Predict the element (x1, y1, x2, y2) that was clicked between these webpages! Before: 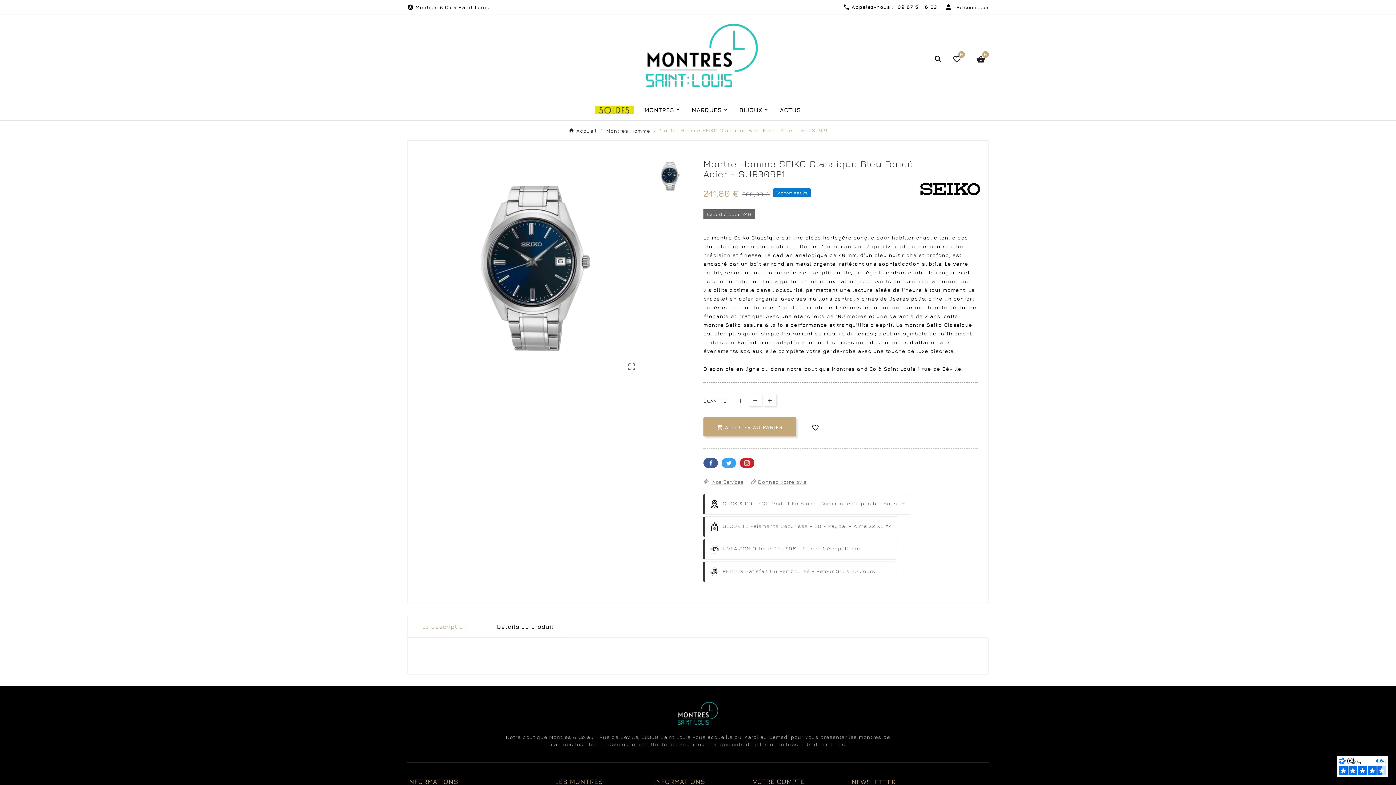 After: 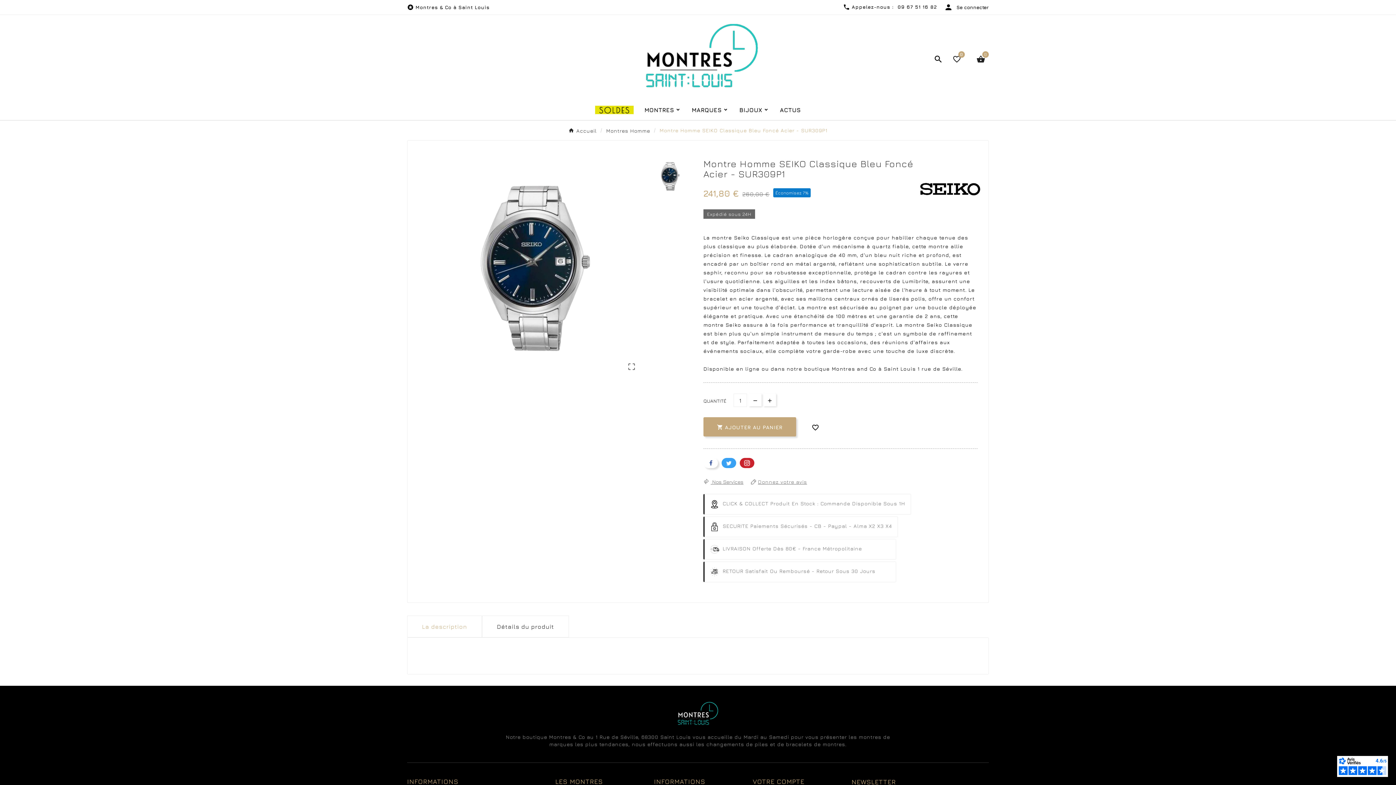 Action: bbox: (703, 458, 718, 468) label: Facebook